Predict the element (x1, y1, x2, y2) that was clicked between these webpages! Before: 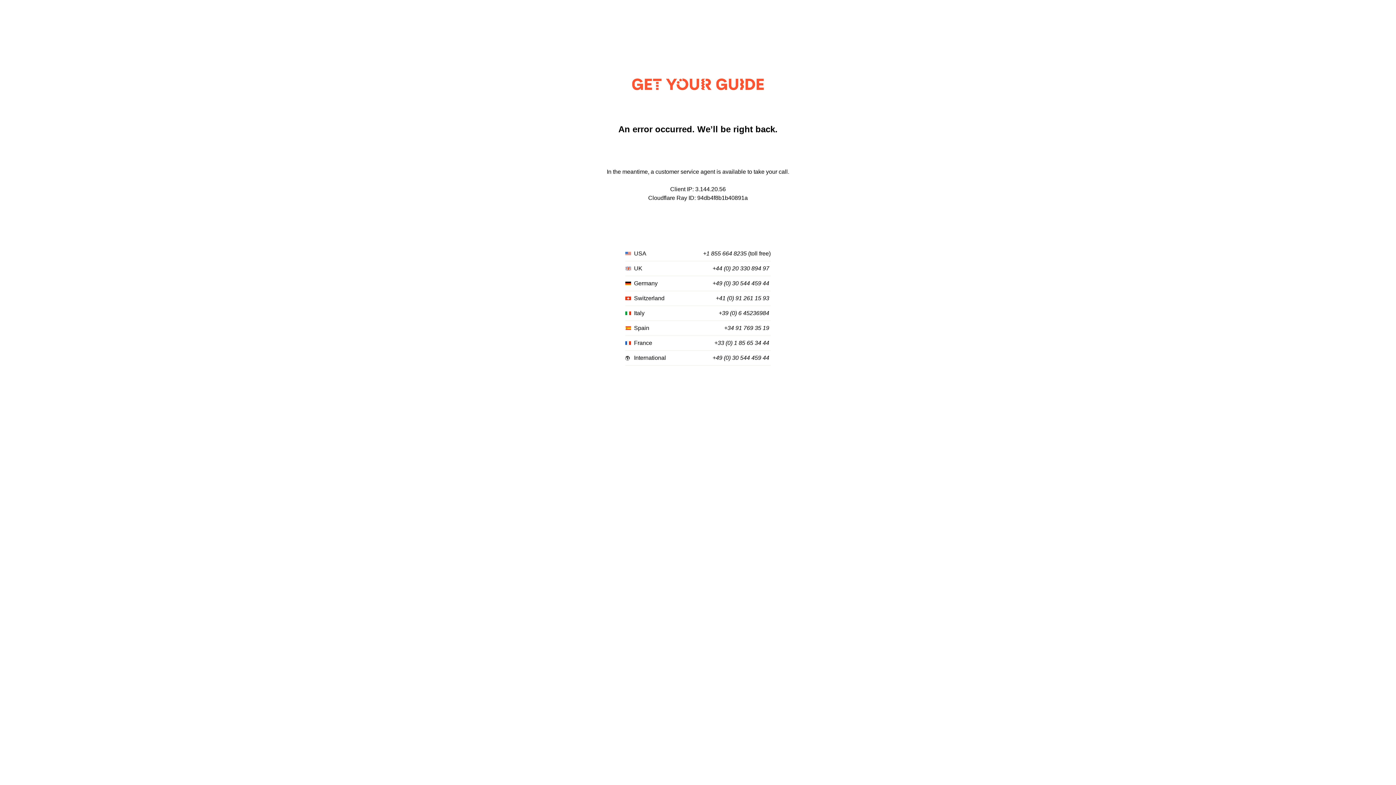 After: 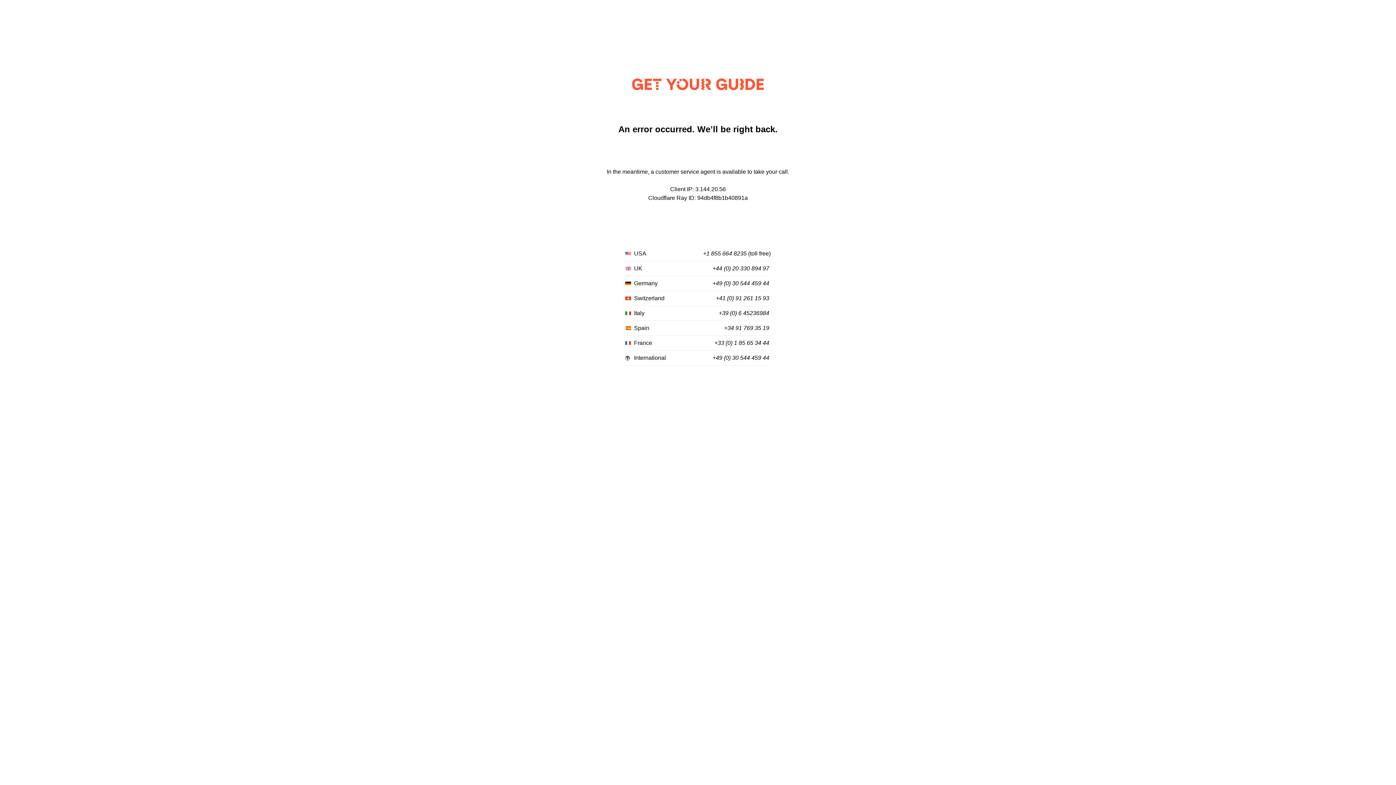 Action: label: +1 855 664 8235 bbox: (703, 250, 746, 257)